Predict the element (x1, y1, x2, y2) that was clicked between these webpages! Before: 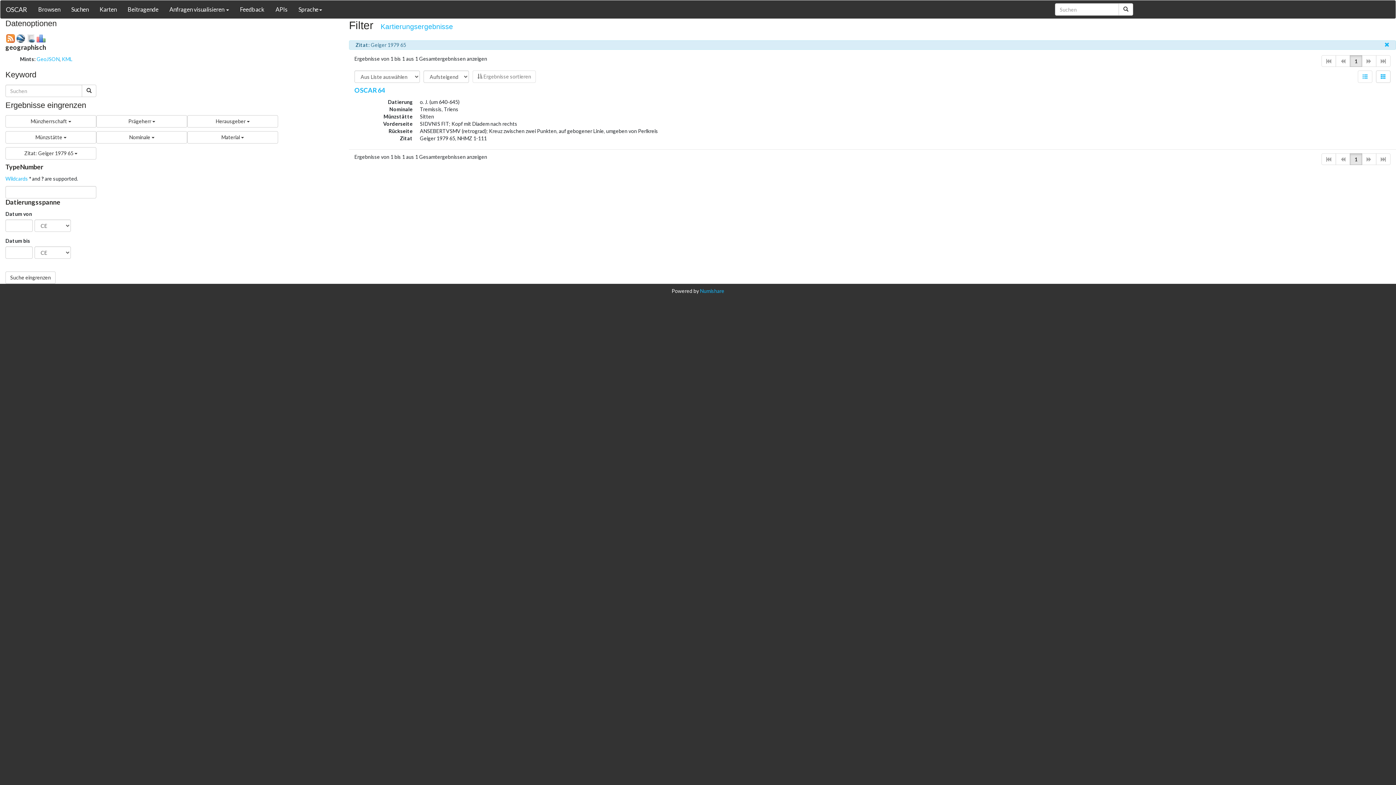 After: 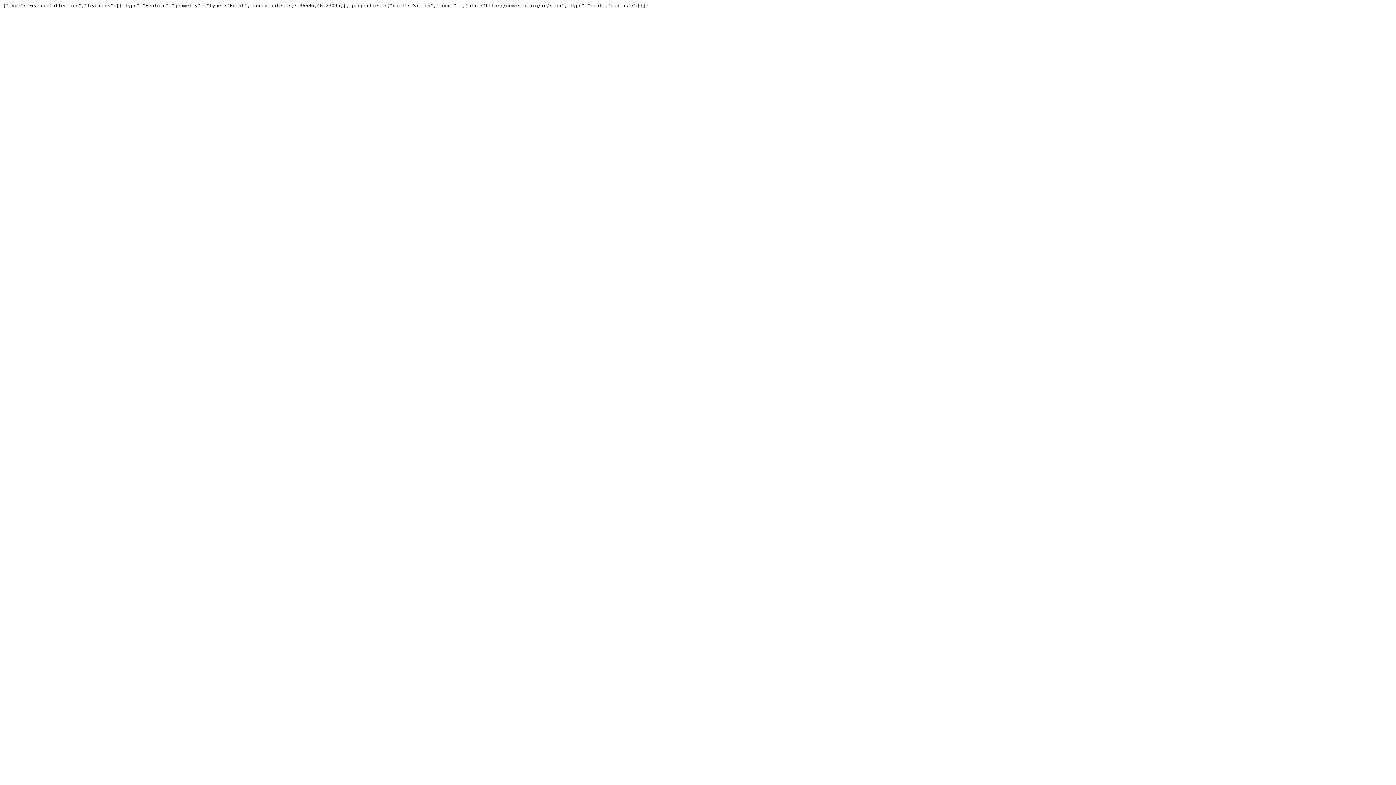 Action: bbox: (36, 56, 59, 62) label: GeoJSON